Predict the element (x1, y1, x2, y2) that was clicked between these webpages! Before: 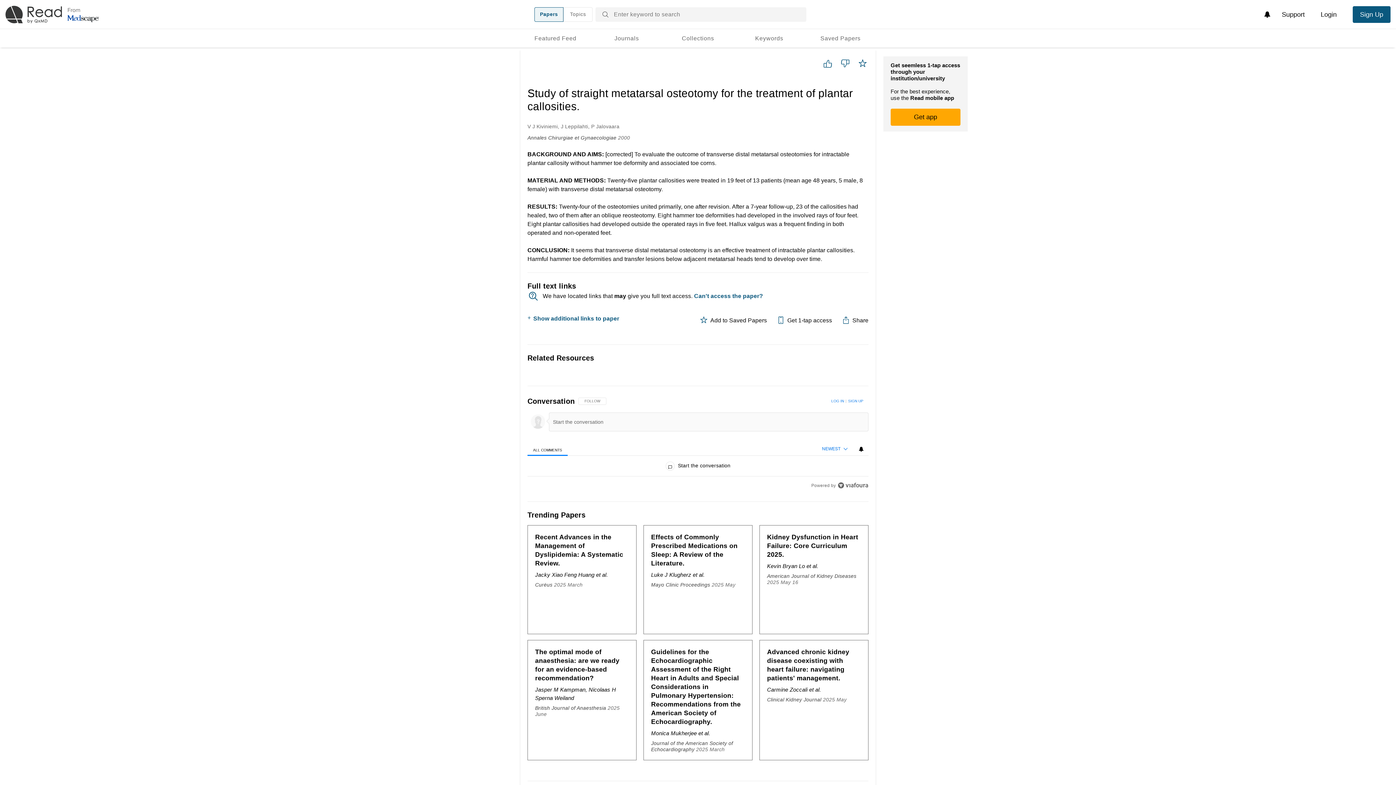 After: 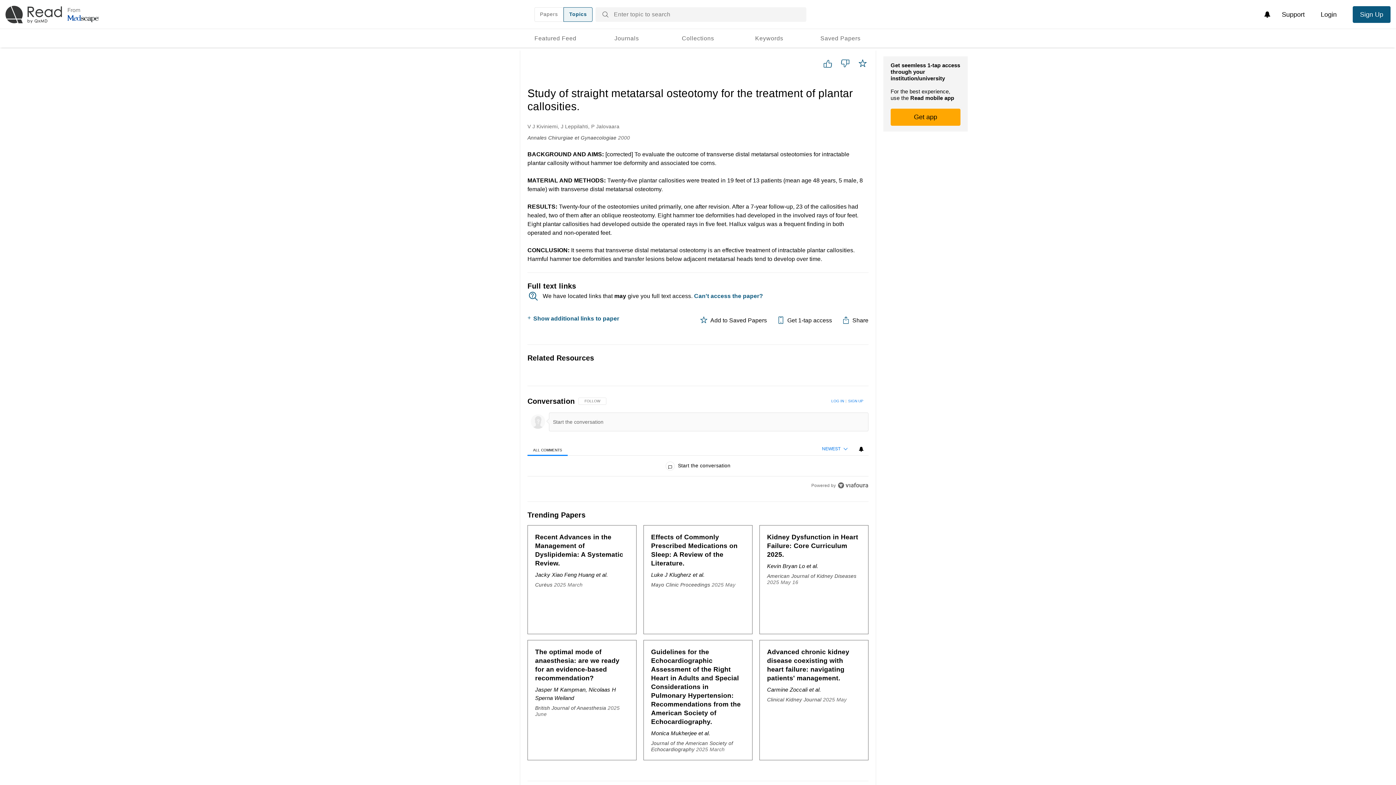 Action: bbox: (563, 7, 592, 21) label: Topics